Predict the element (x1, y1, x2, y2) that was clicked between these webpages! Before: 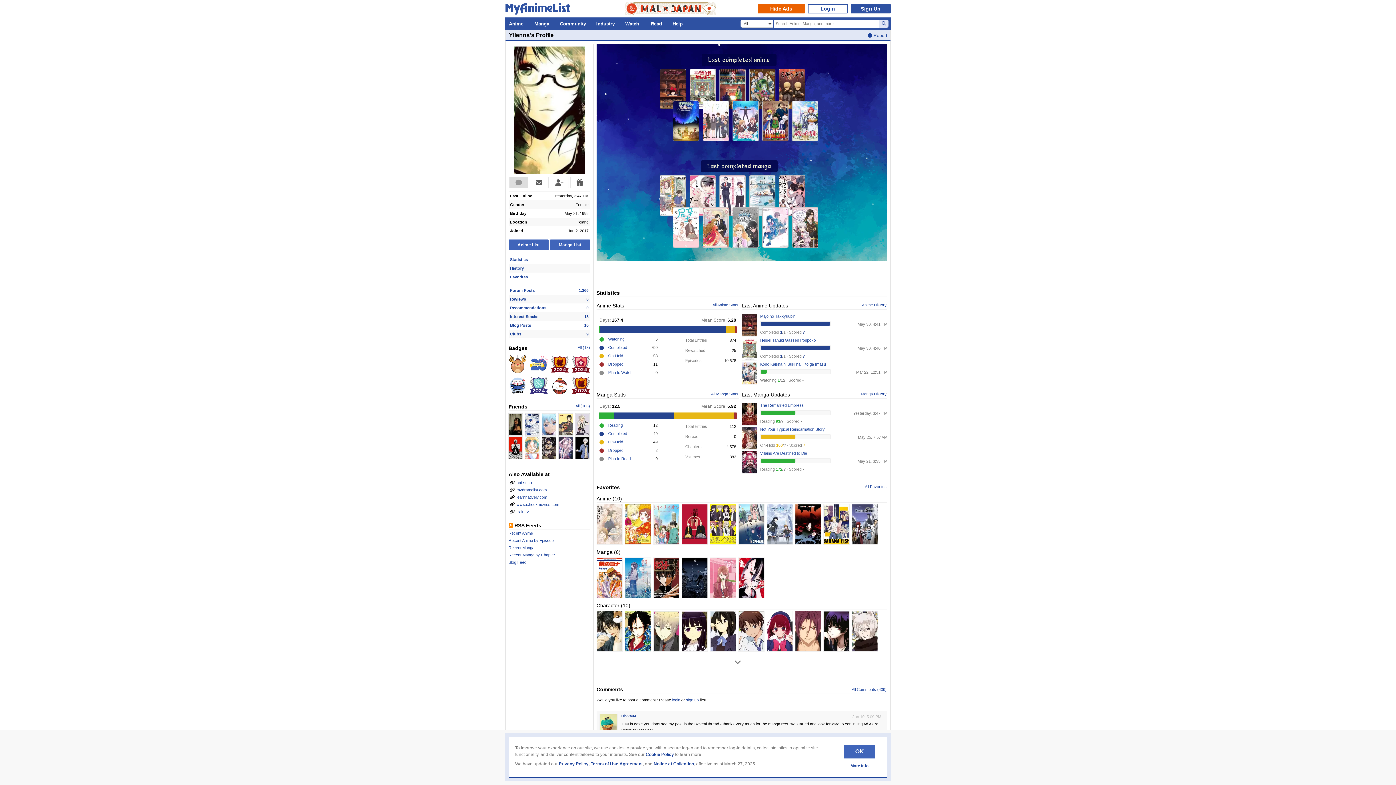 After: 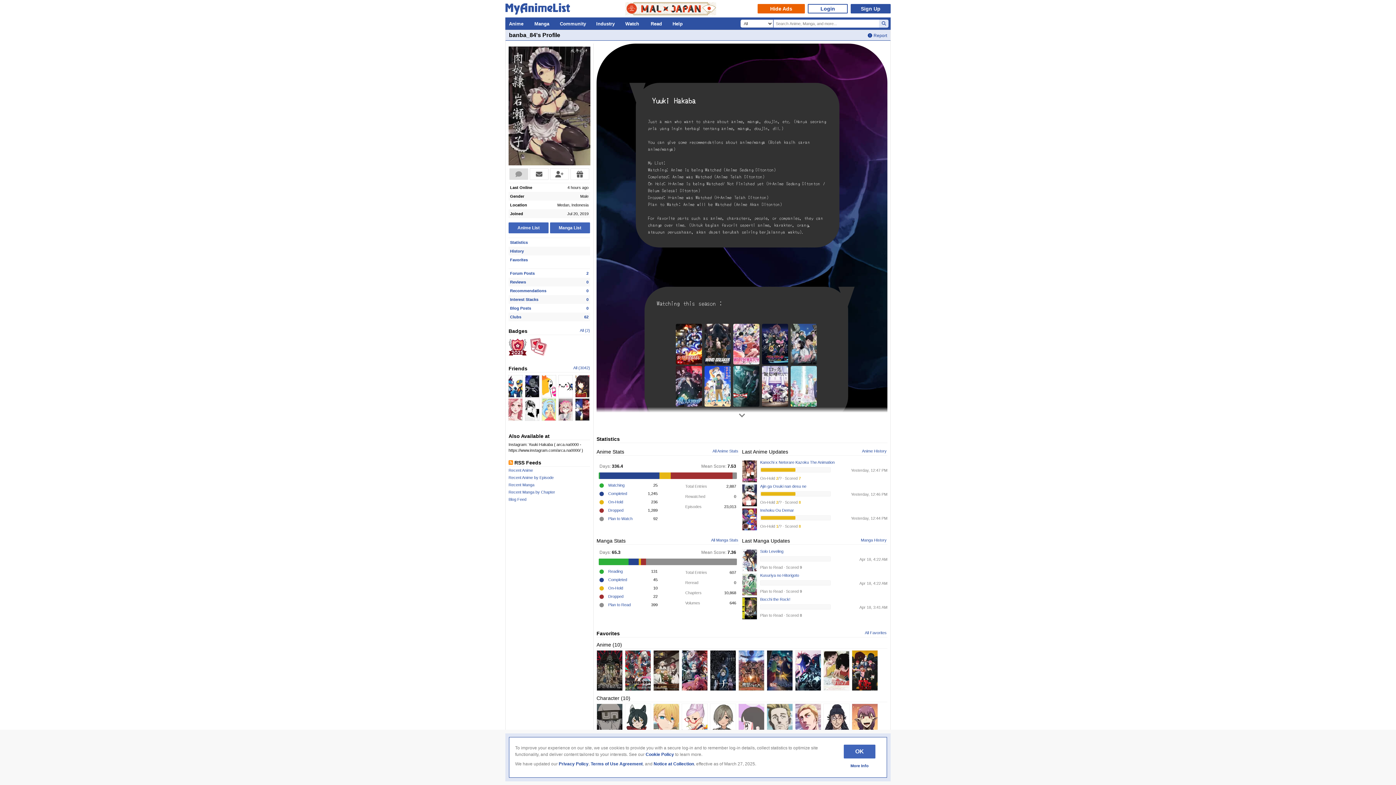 Action: label: banba_84 bbox: (542, 437, 556, 458)